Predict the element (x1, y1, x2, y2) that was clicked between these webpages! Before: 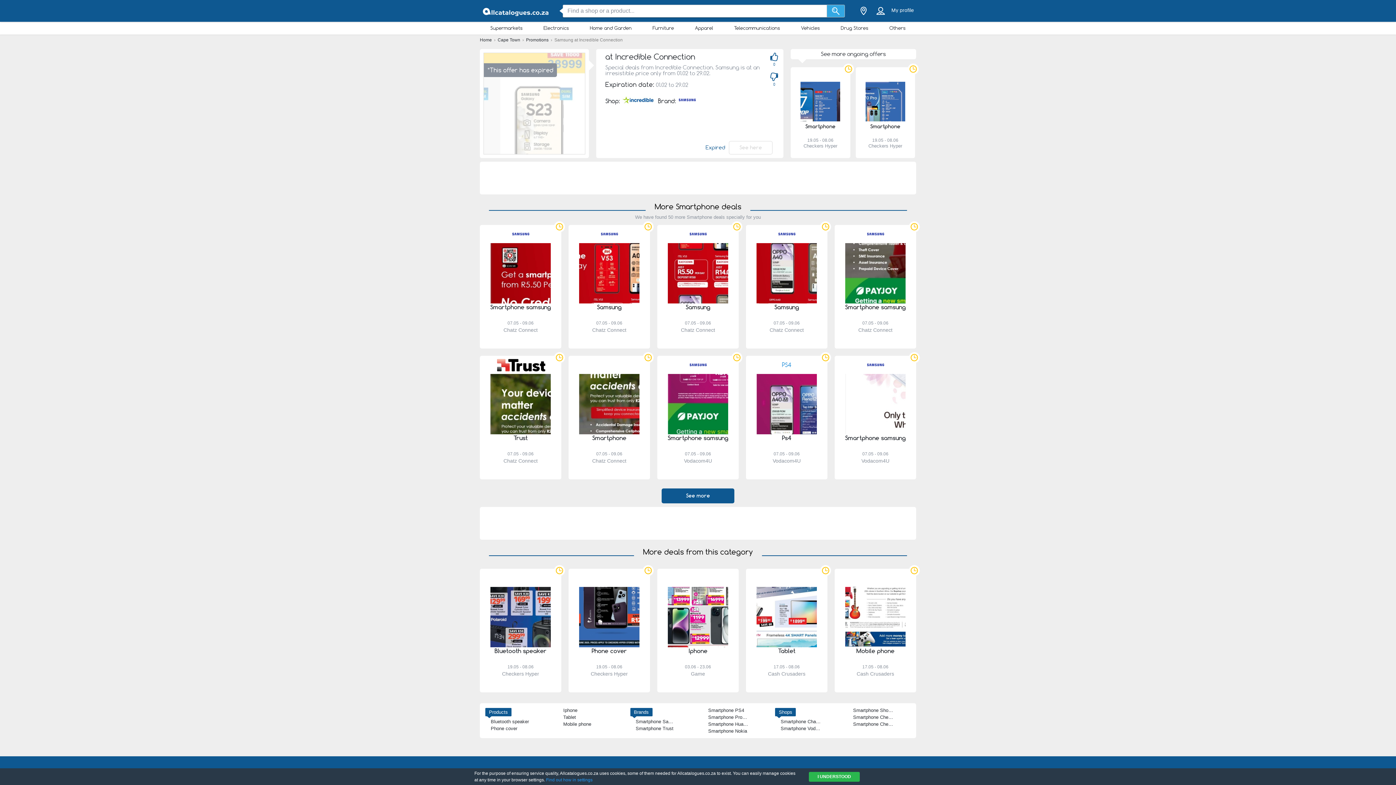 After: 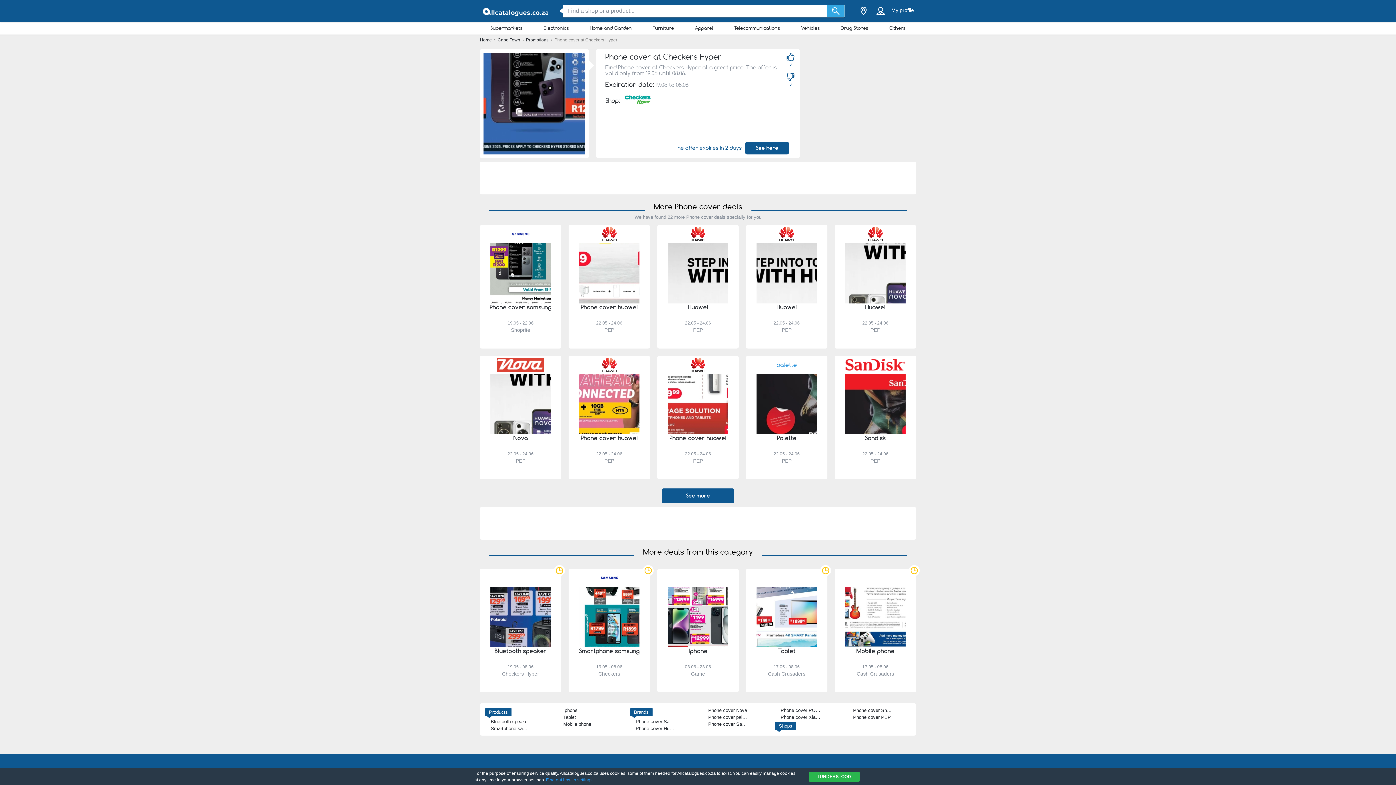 Action: label: Phone cover bbox: (490, 726, 517, 731)